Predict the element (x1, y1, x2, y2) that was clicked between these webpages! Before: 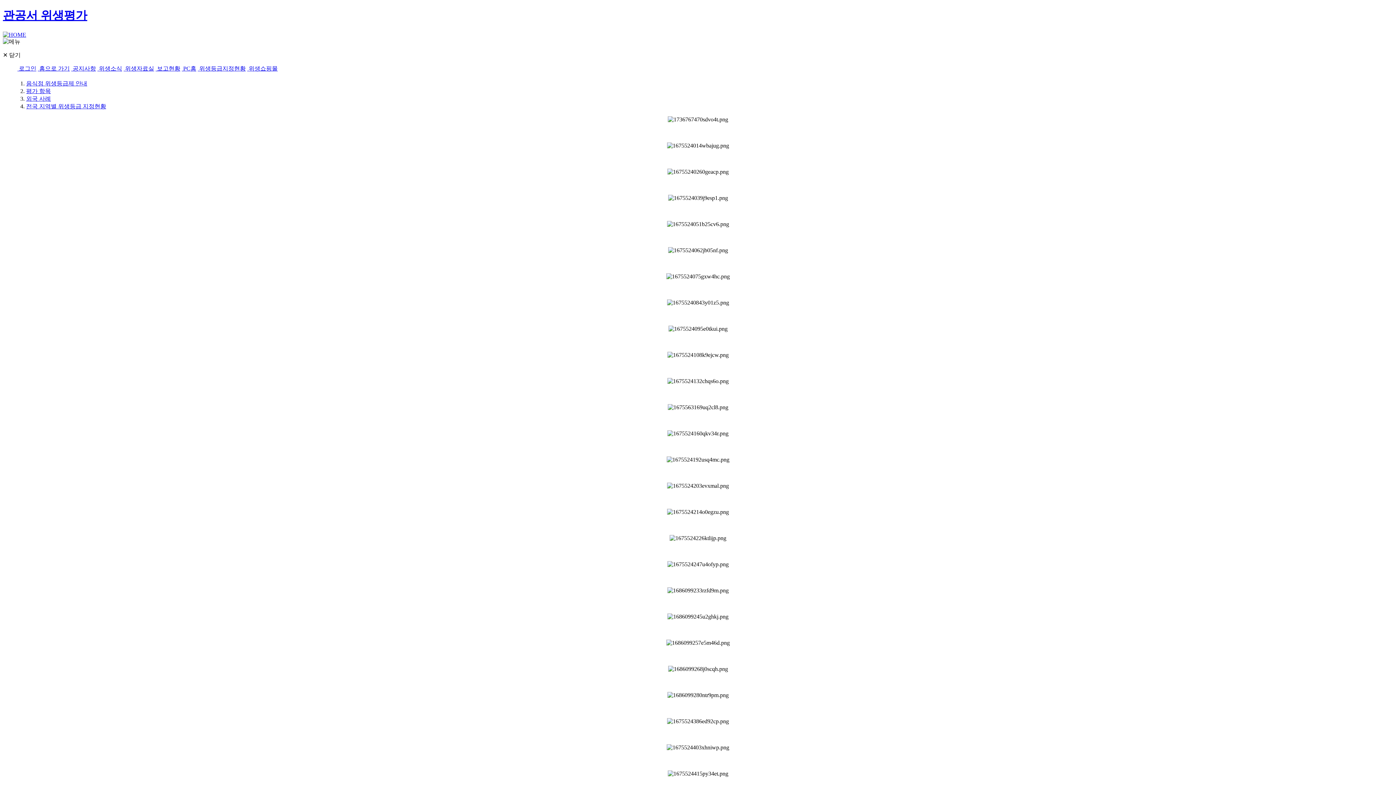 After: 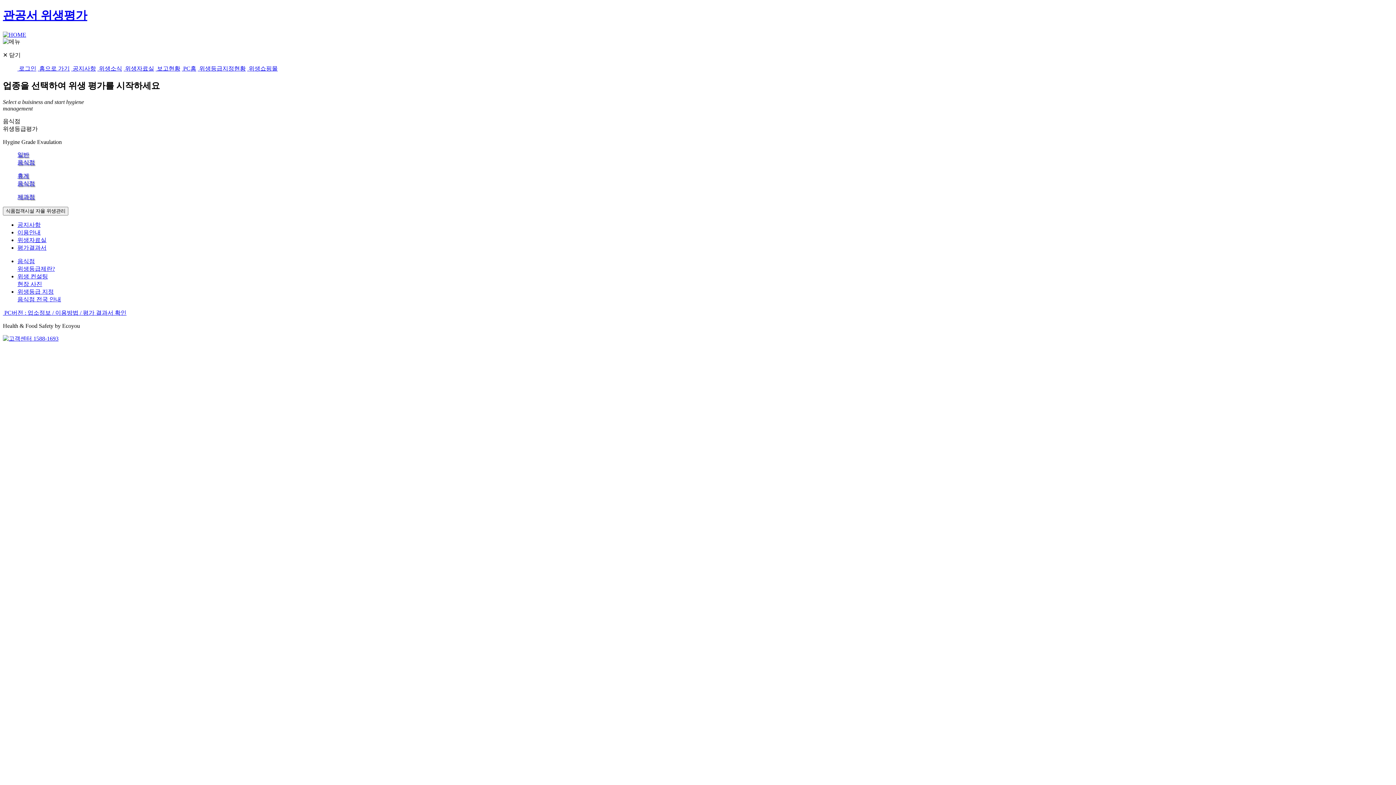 Action: bbox: (2, 31, 26, 37)